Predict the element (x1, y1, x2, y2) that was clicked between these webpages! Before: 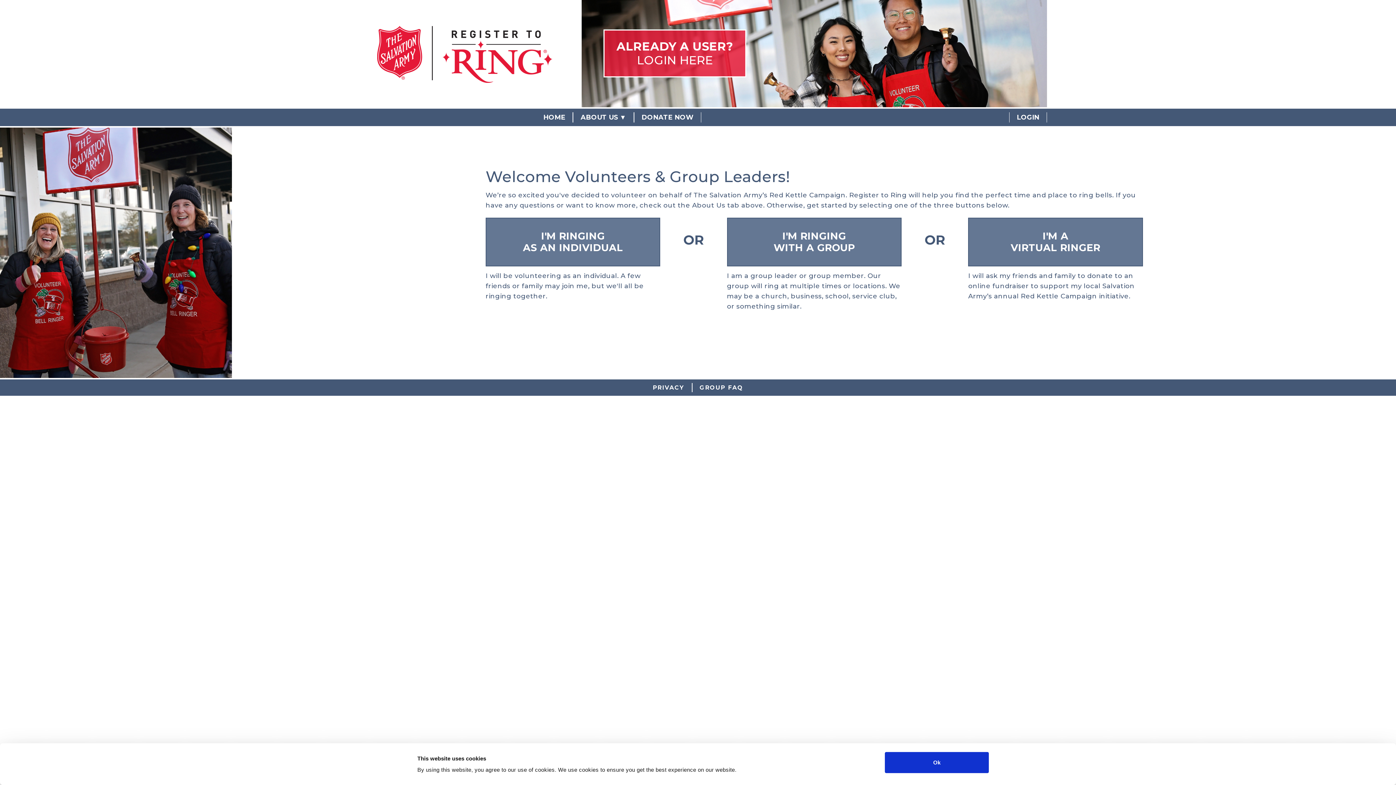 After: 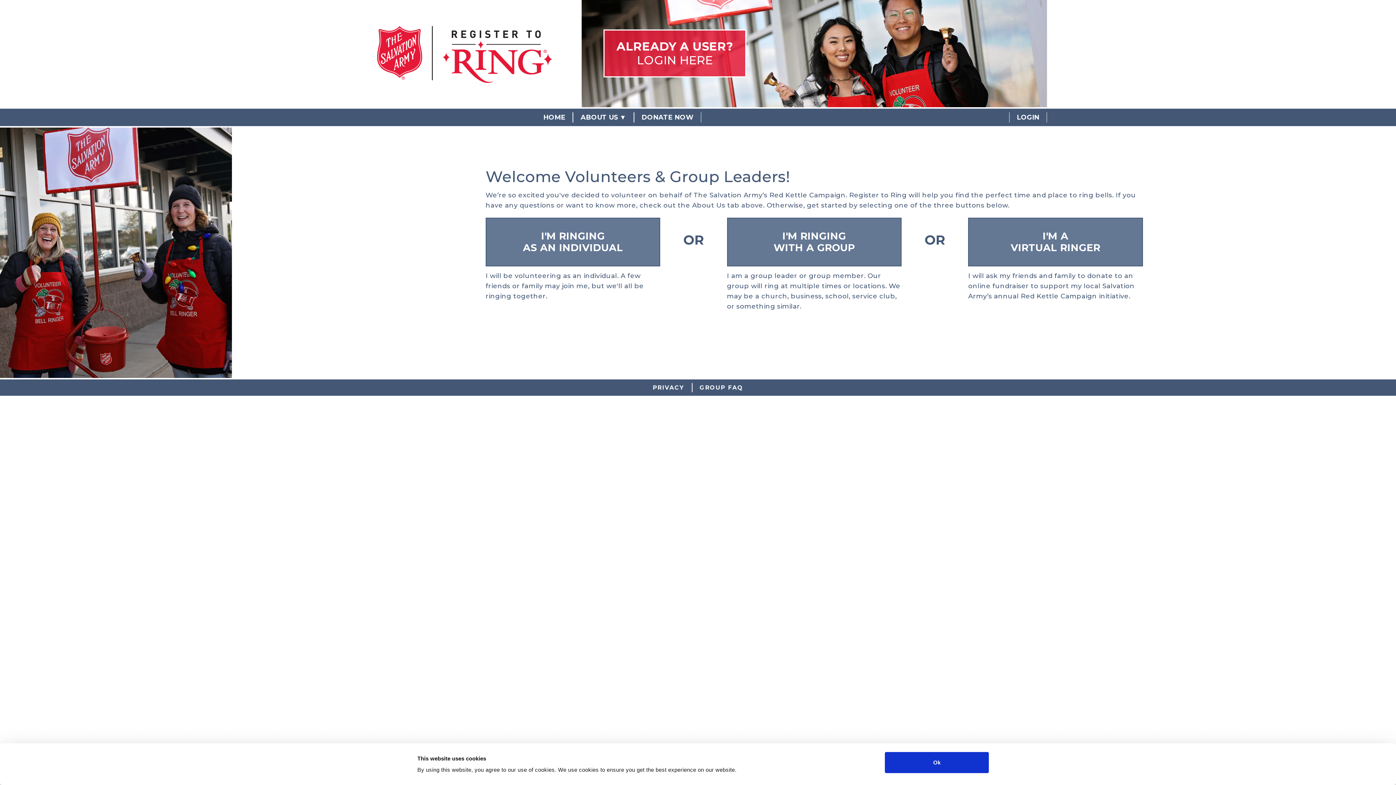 Action: bbox: (376, 21, 554, 85)